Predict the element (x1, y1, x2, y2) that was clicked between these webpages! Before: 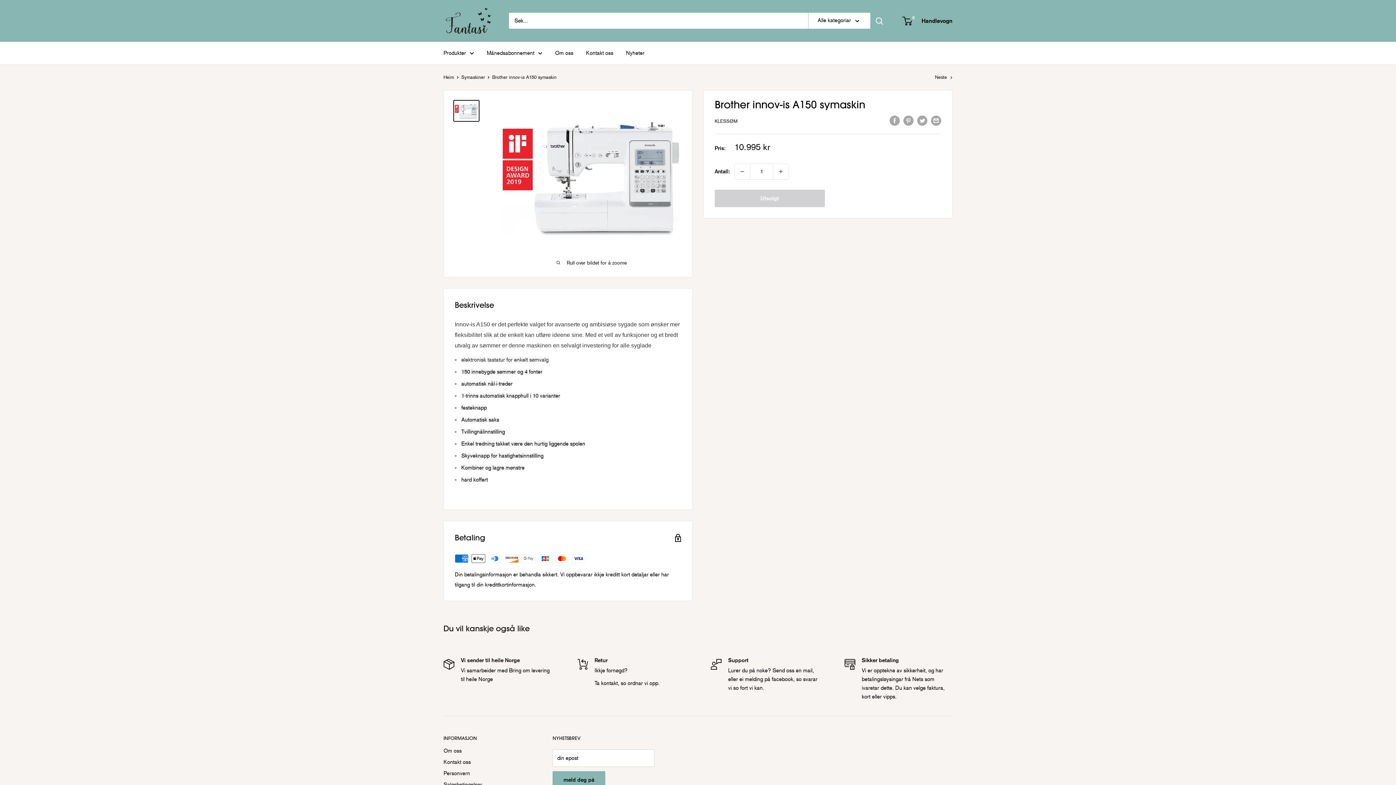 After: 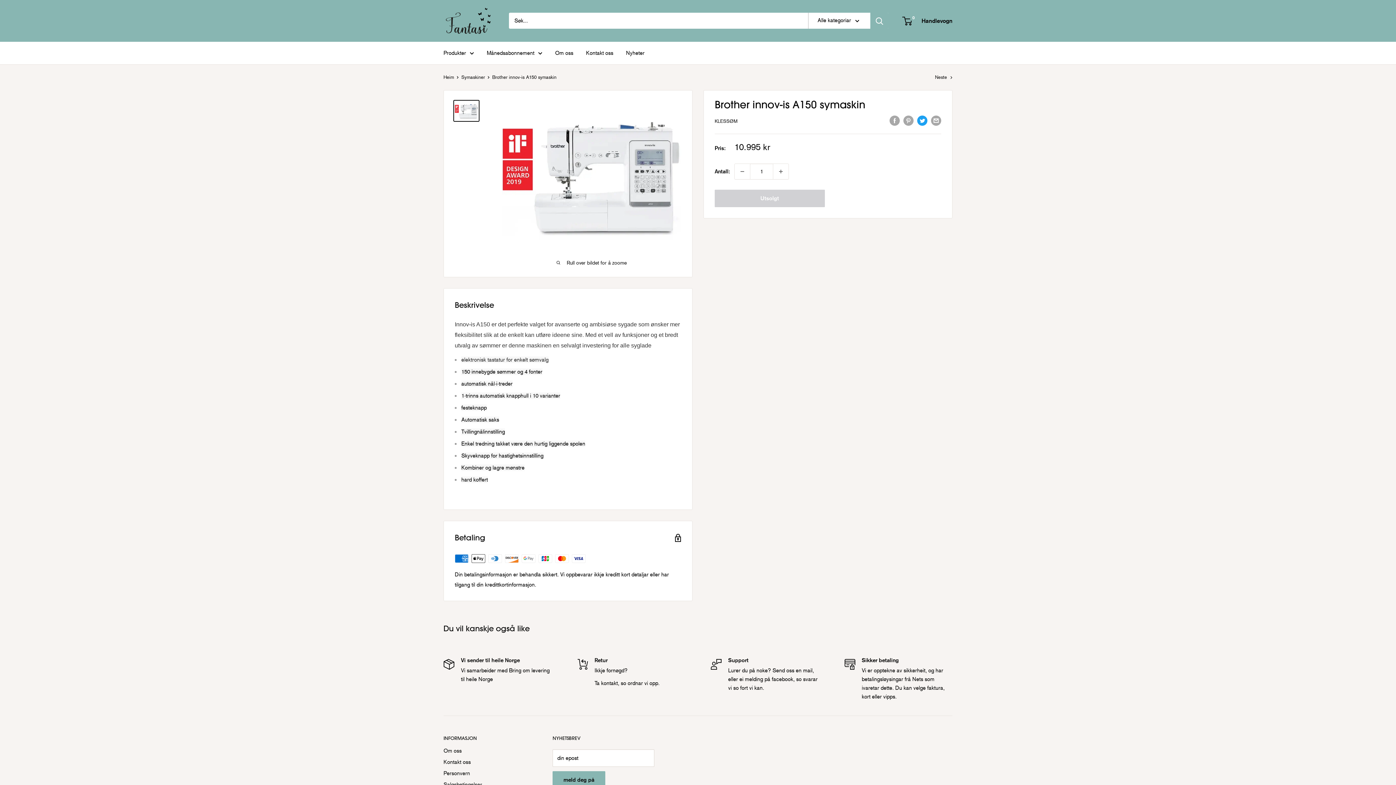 Action: label: Tvitre på Twitter bbox: (917, 114, 927, 125)